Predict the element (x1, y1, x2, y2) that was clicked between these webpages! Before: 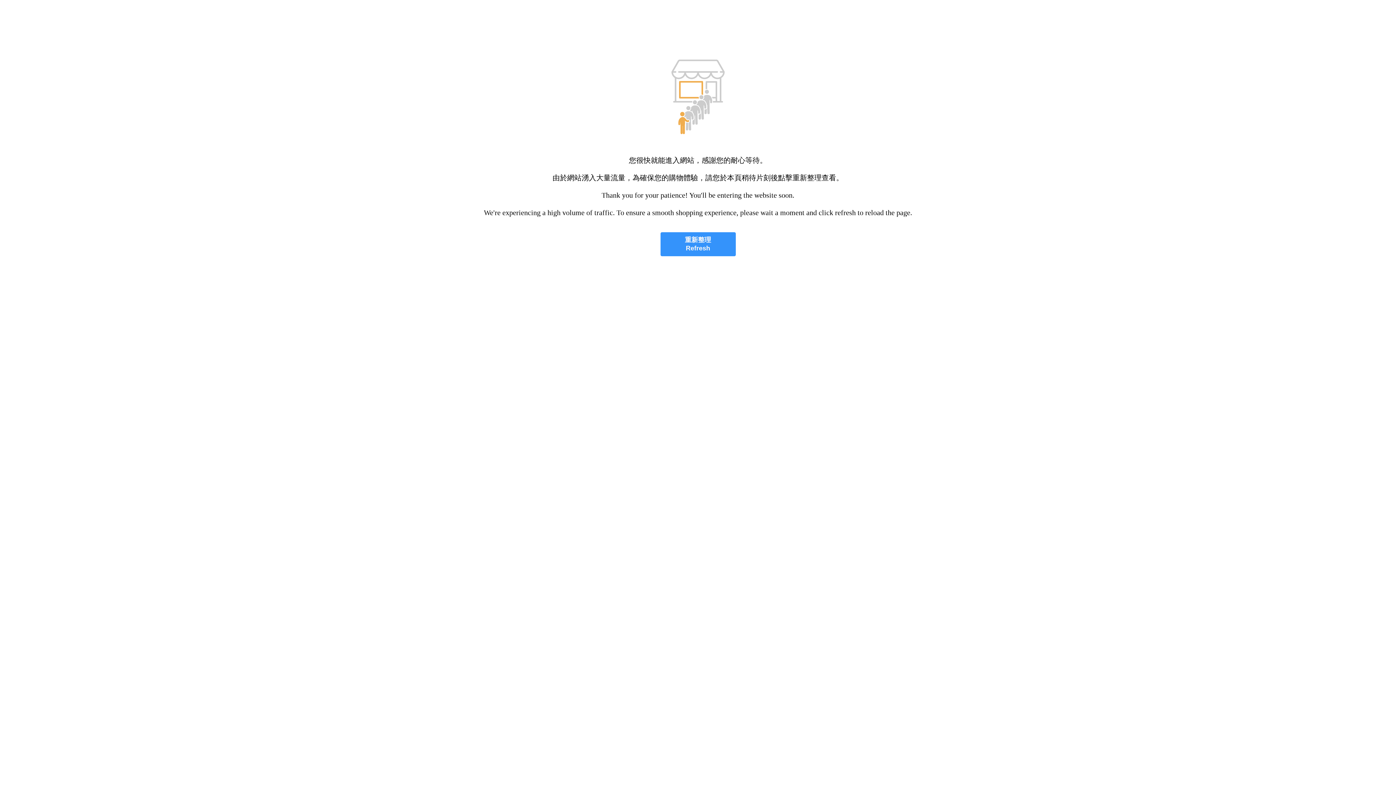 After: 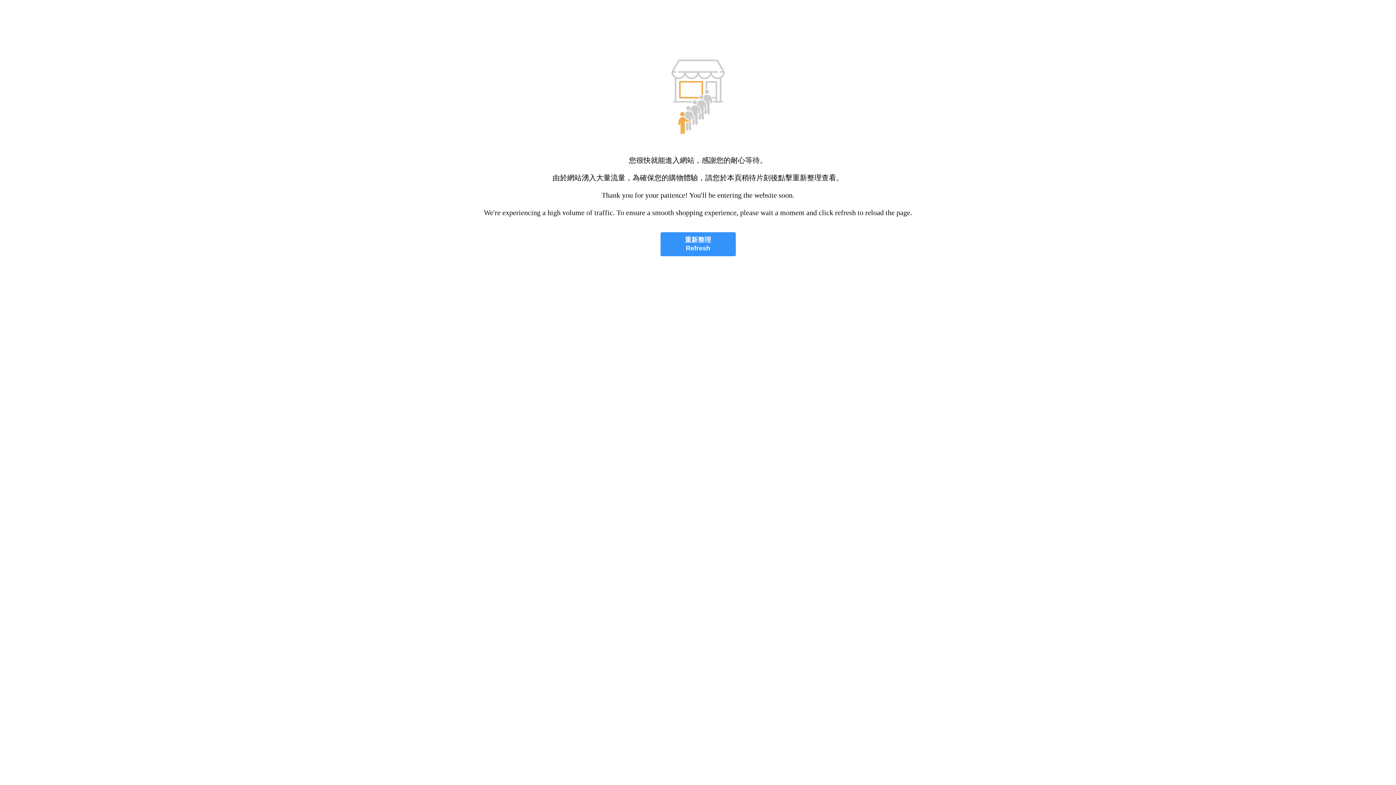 Action: bbox: (660, 232, 735, 256) label: 重新整理
Refresh